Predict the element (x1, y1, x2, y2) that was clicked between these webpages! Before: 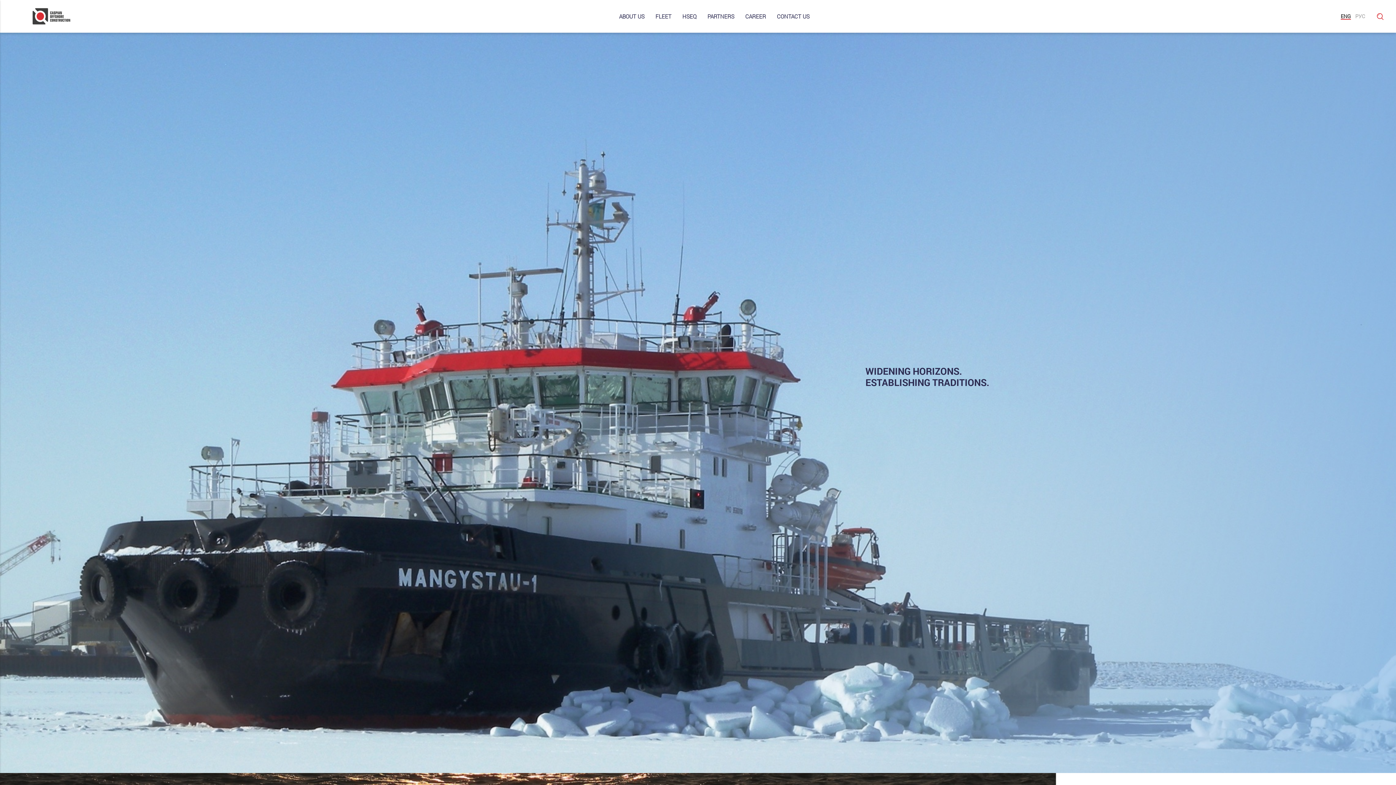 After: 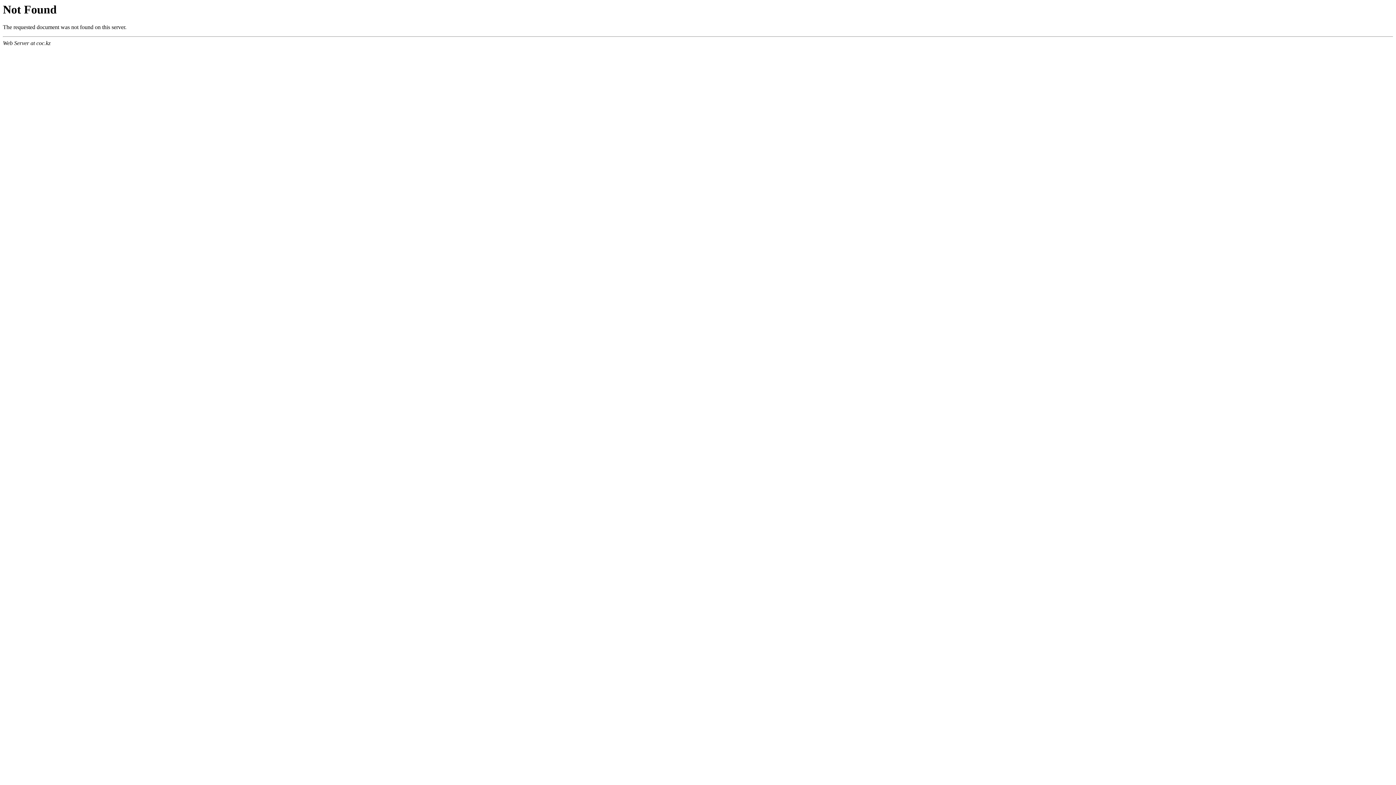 Action: bbox: (1377, 12, 1384, 19)